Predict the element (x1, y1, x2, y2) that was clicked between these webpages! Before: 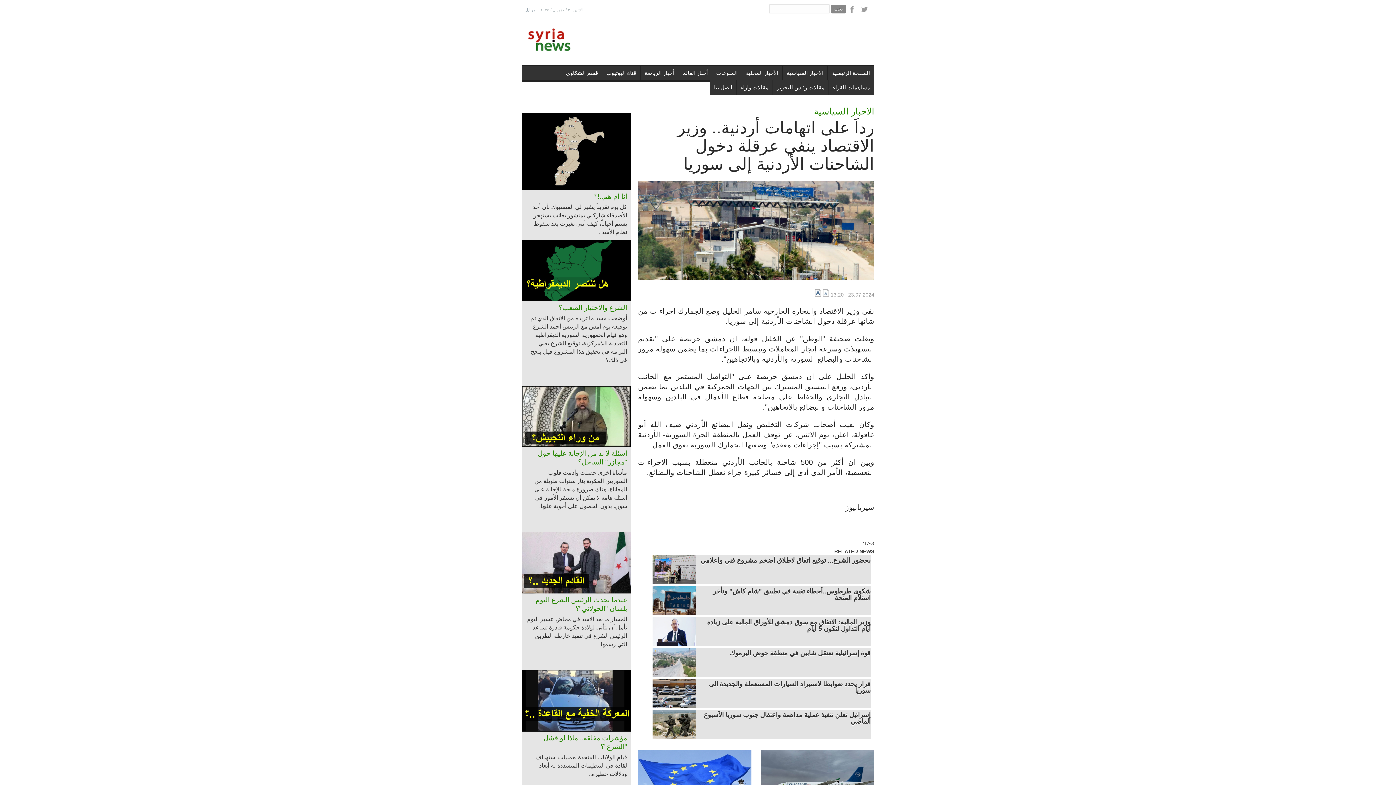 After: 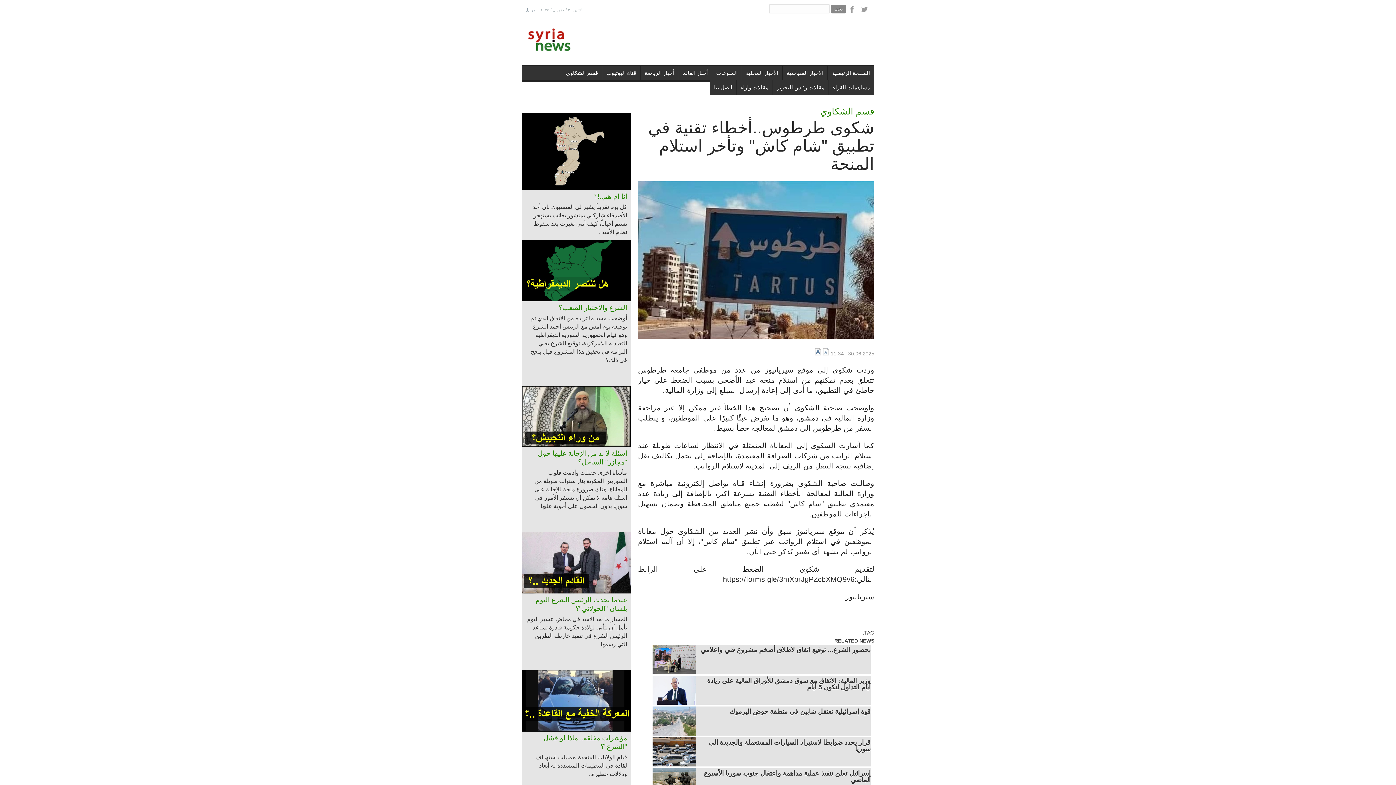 Action: label: شكوى طرطوس..أخطاء تقنية في تطبيق "شام كاش" وتأخر استلام المنحة bbox: (654, 588, 870, 617)